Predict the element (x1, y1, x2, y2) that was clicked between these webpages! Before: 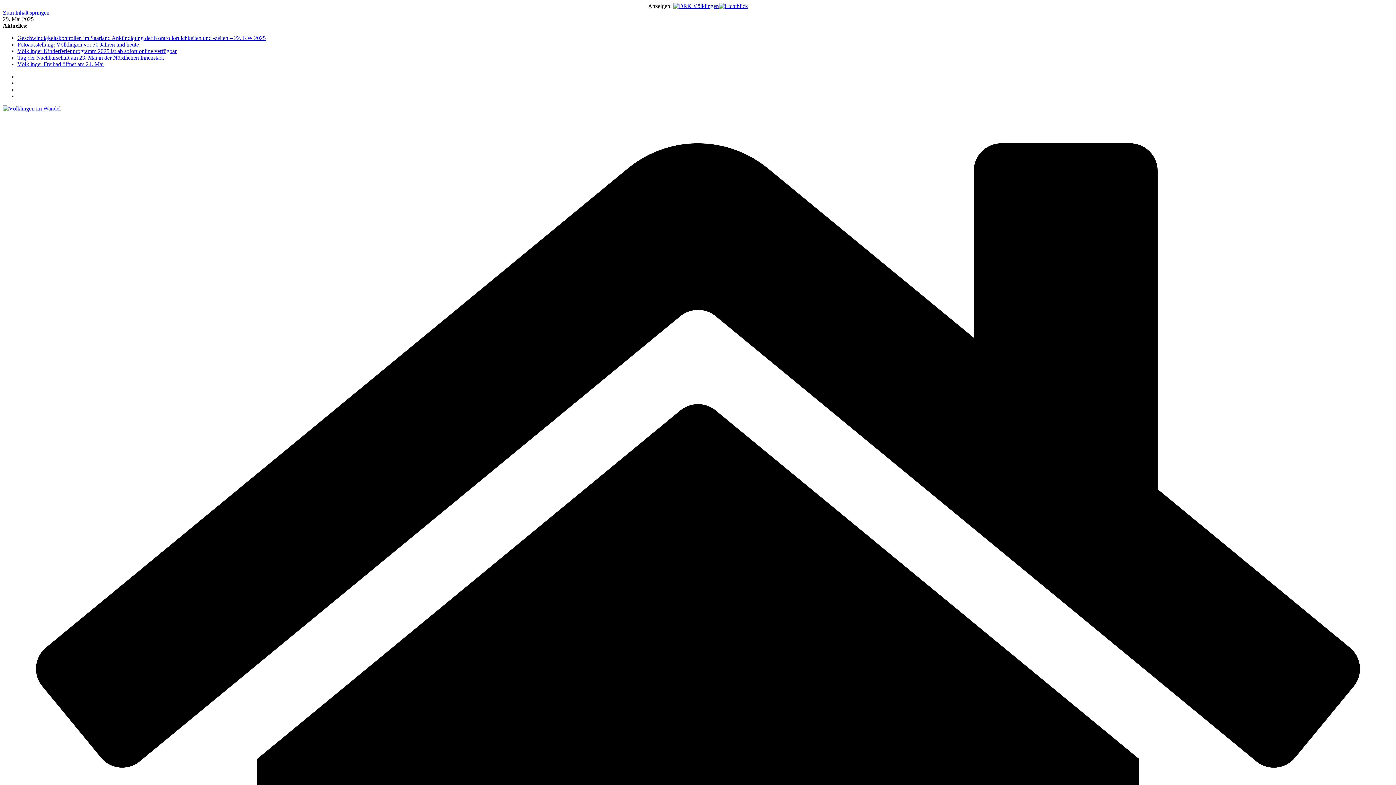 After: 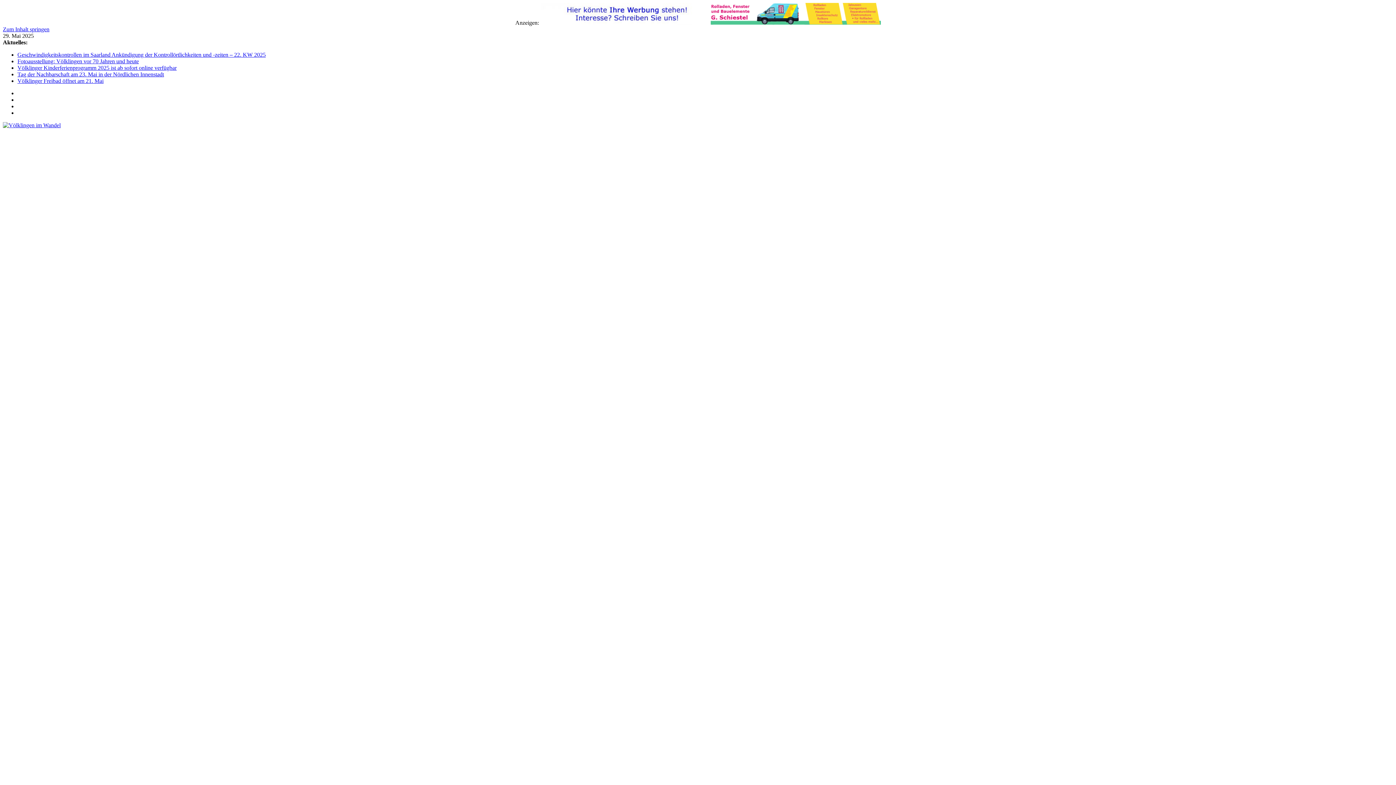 Action: label: Geschwindigkeitskontrollen im Saarland Ankündigung der Kontrollörtlichkeiten und -zeiten – 22. KW 2025 bbox: (17, 34, 265, 41)